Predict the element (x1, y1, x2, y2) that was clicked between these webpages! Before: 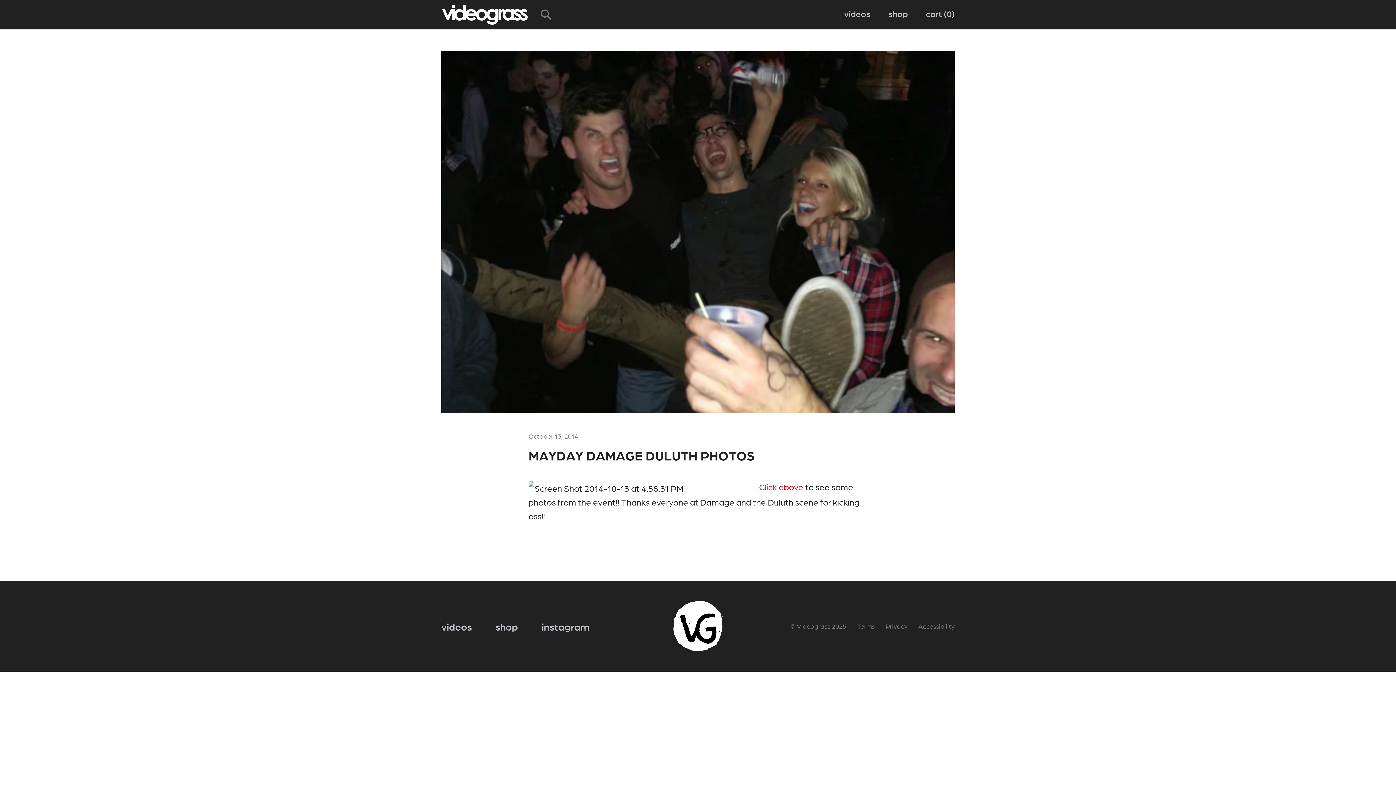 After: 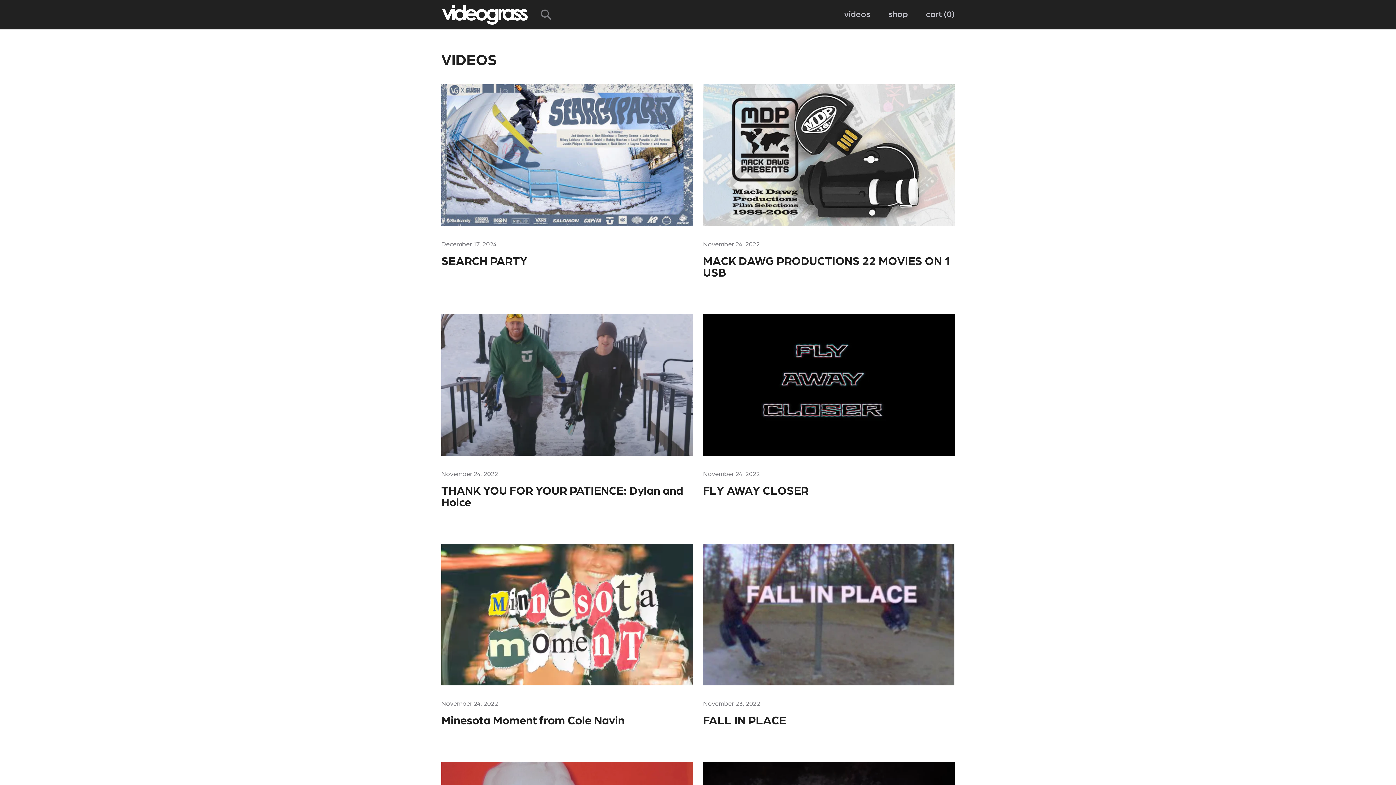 Action: bbox: (844, 8, 870, 18) label: videos